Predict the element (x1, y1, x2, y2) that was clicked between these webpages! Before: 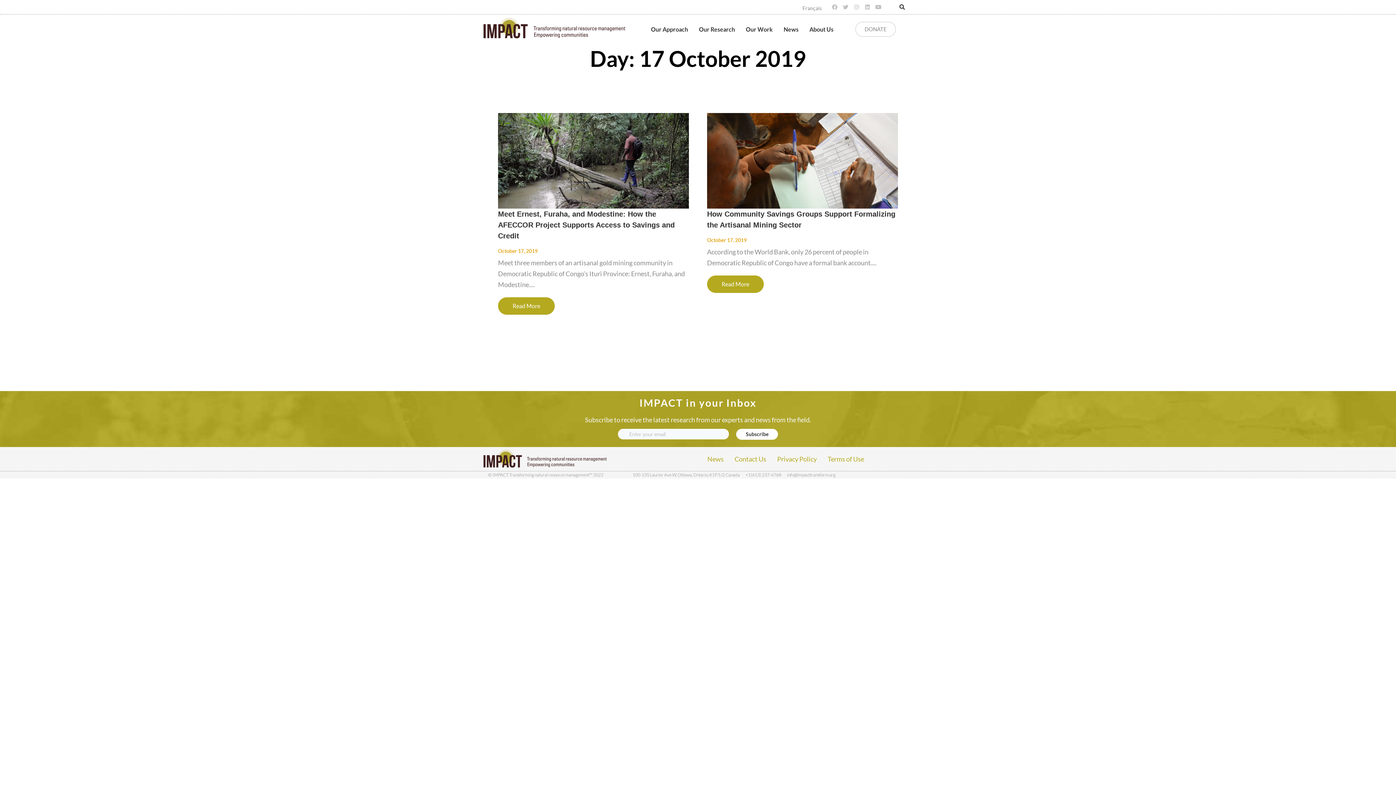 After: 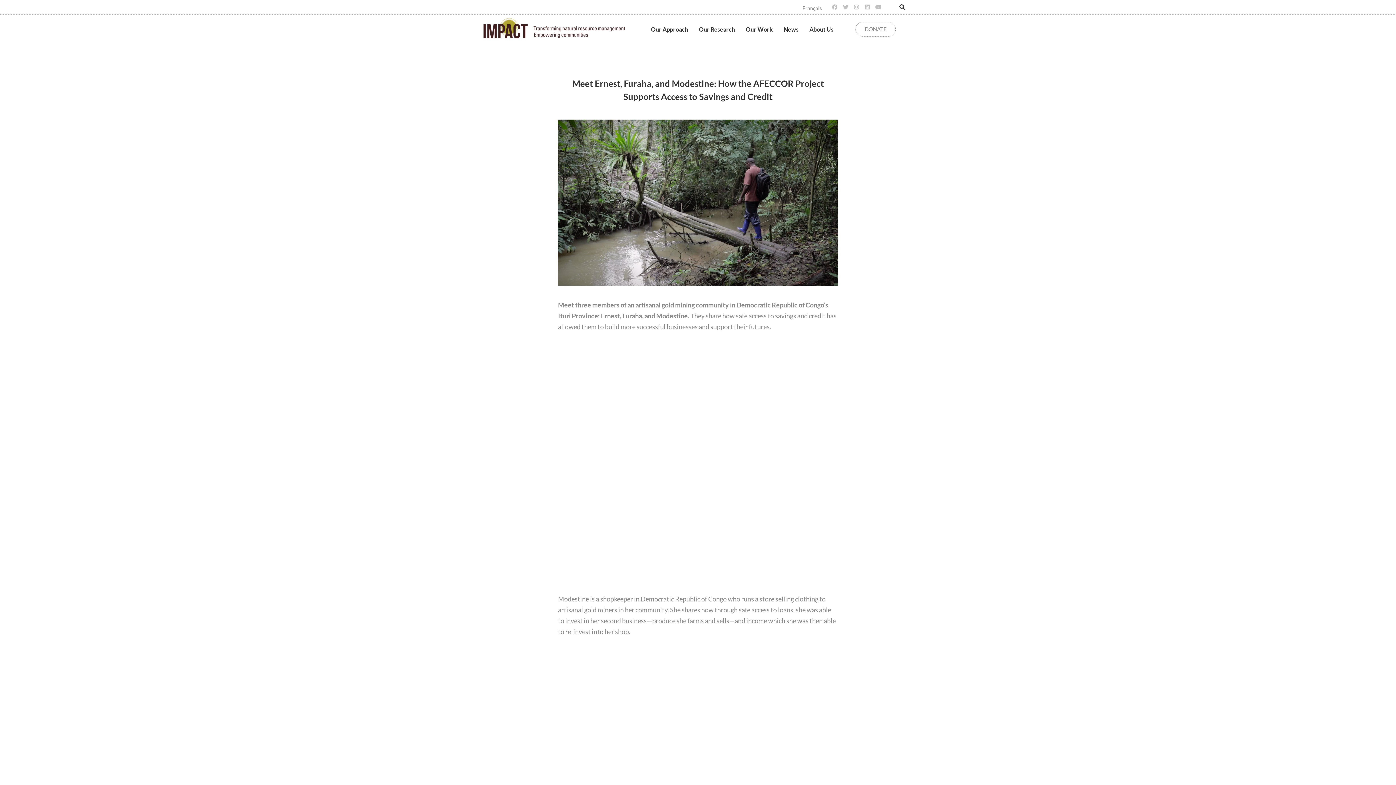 Action: bbox: (498, 113, 689, 208)